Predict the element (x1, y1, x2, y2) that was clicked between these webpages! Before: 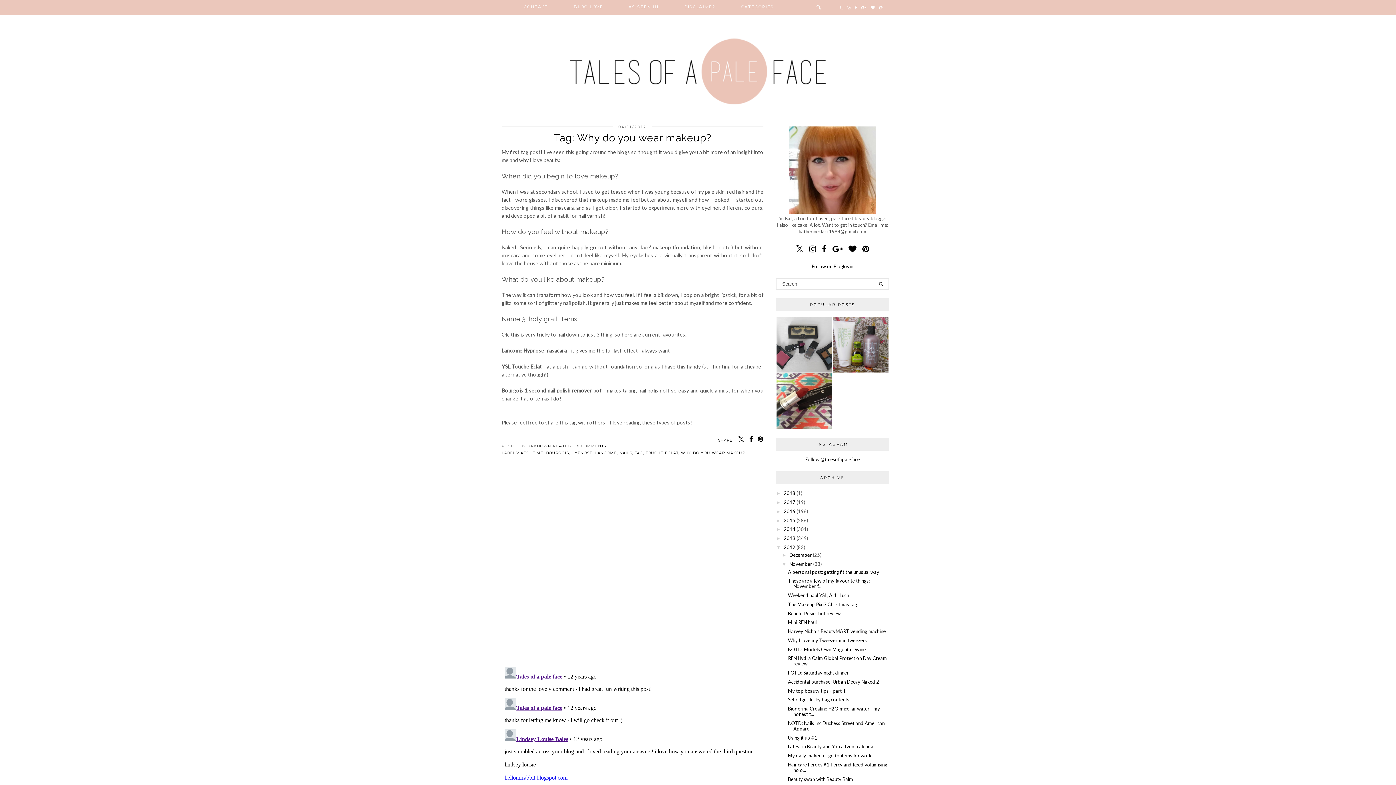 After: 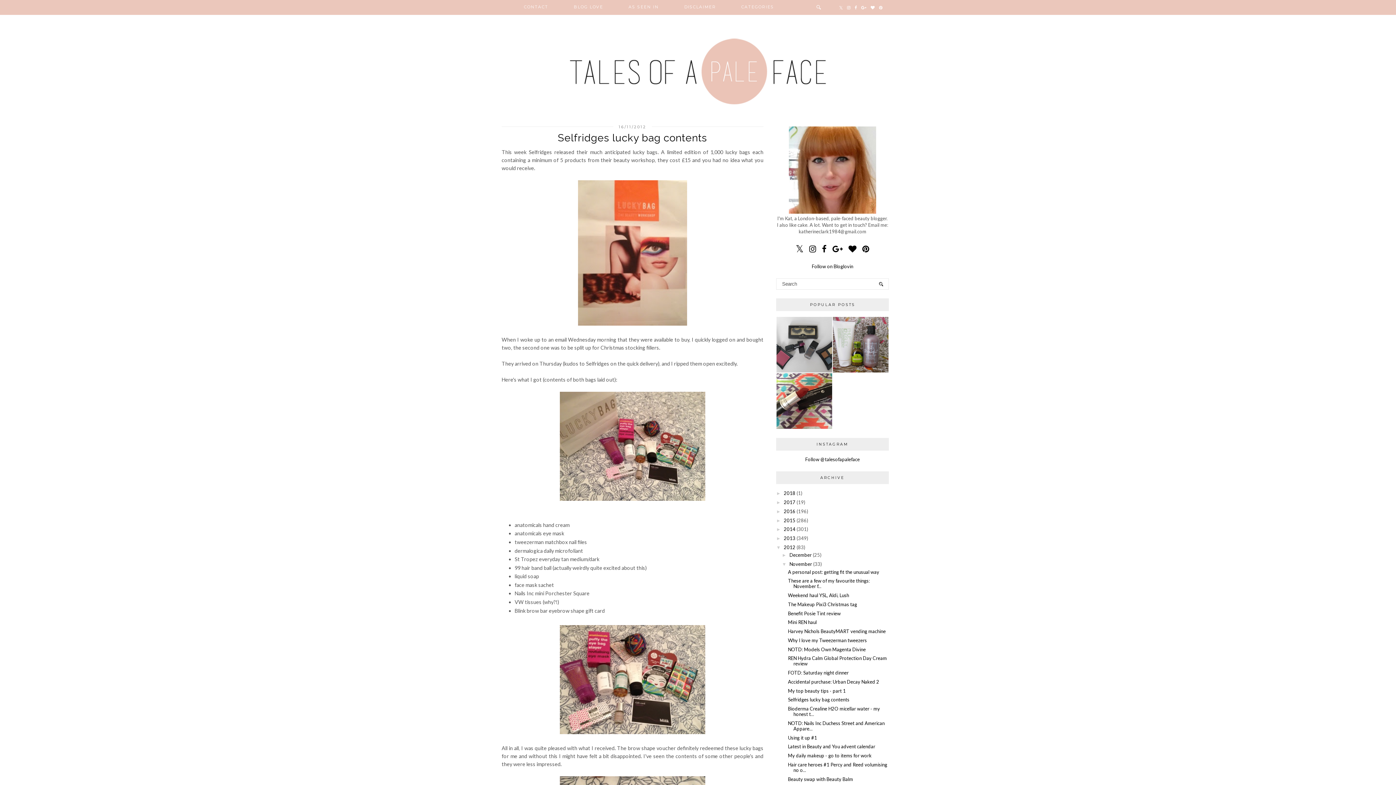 Action: bbox: (788, 697, 849, 703) label: Selfridges lucky bag contents